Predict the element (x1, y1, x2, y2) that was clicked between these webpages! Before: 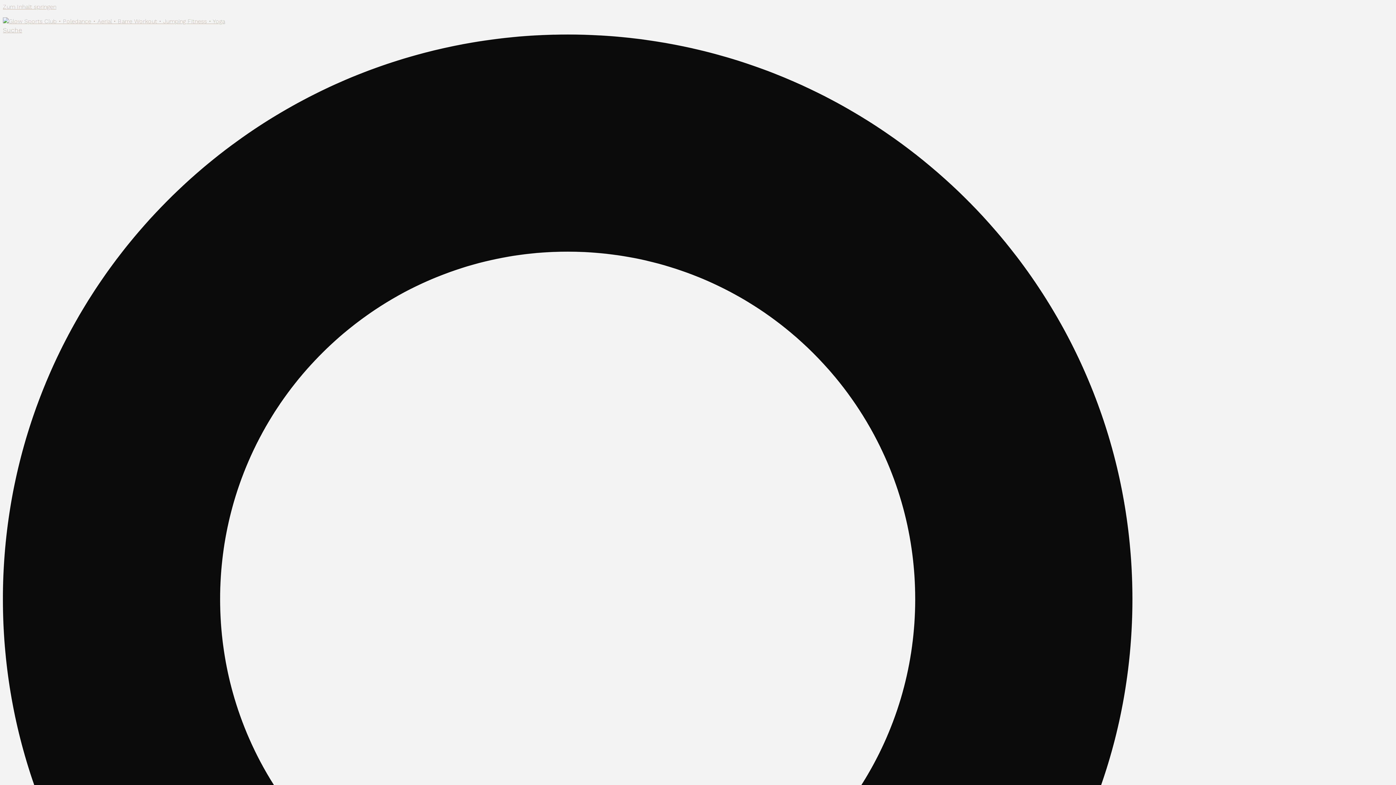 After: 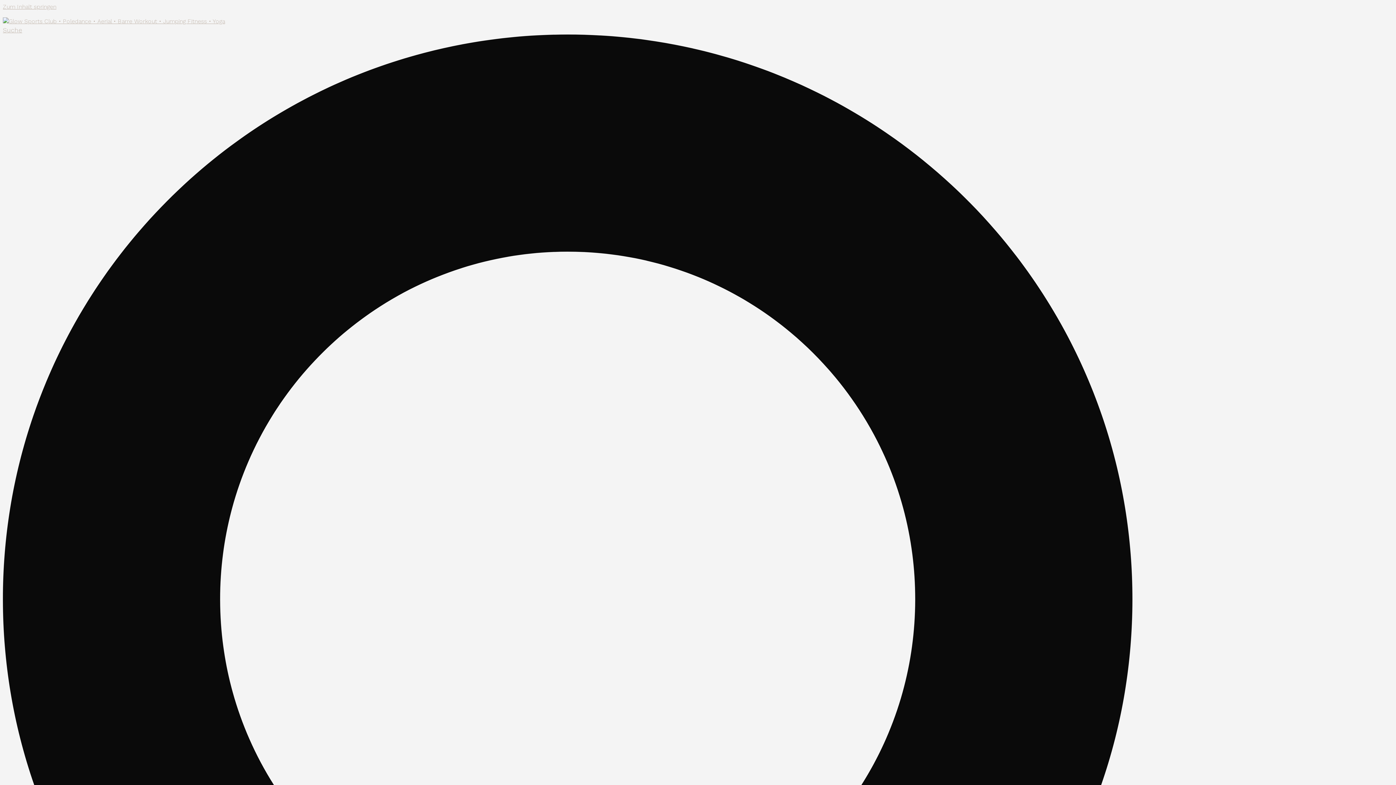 Action: bbox: (2, 26, 1393, 1435) label: Suche  